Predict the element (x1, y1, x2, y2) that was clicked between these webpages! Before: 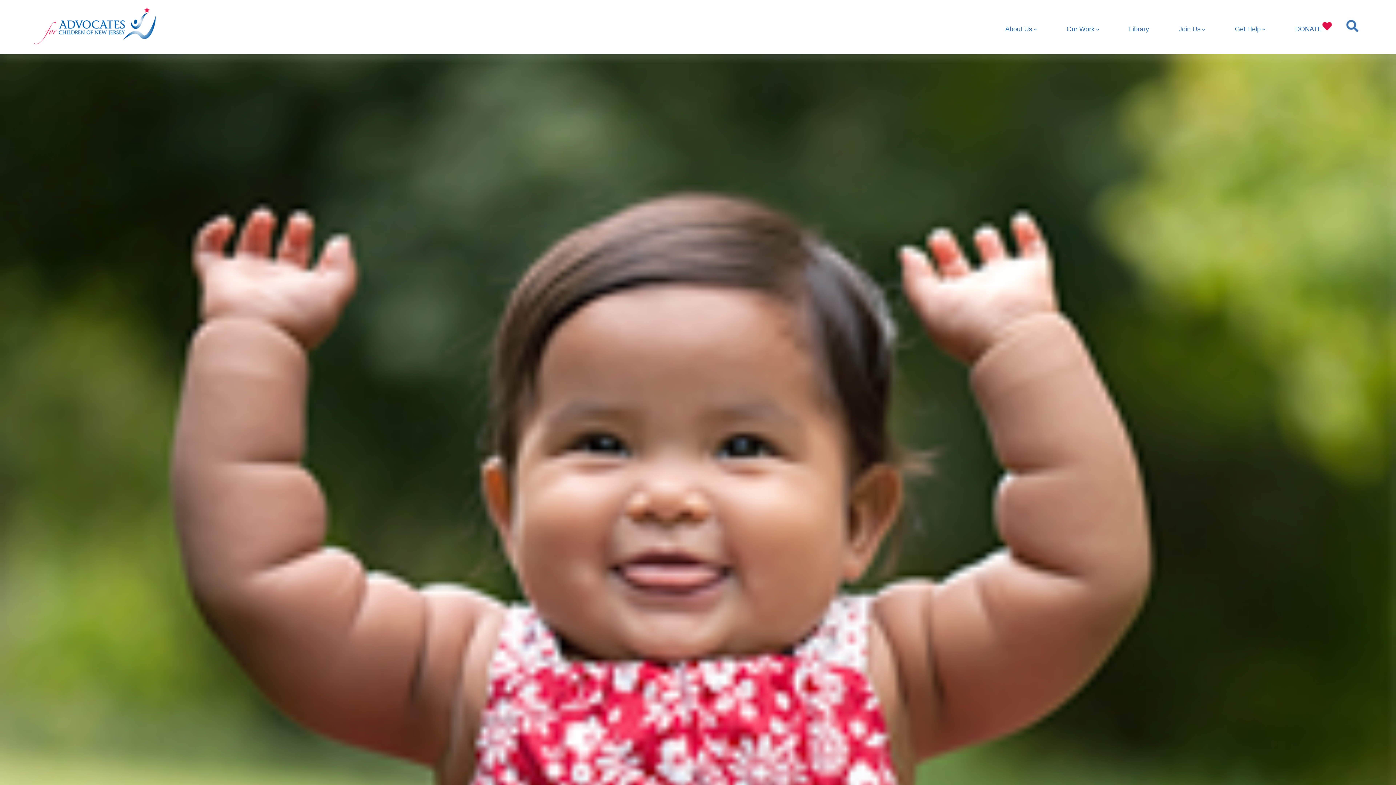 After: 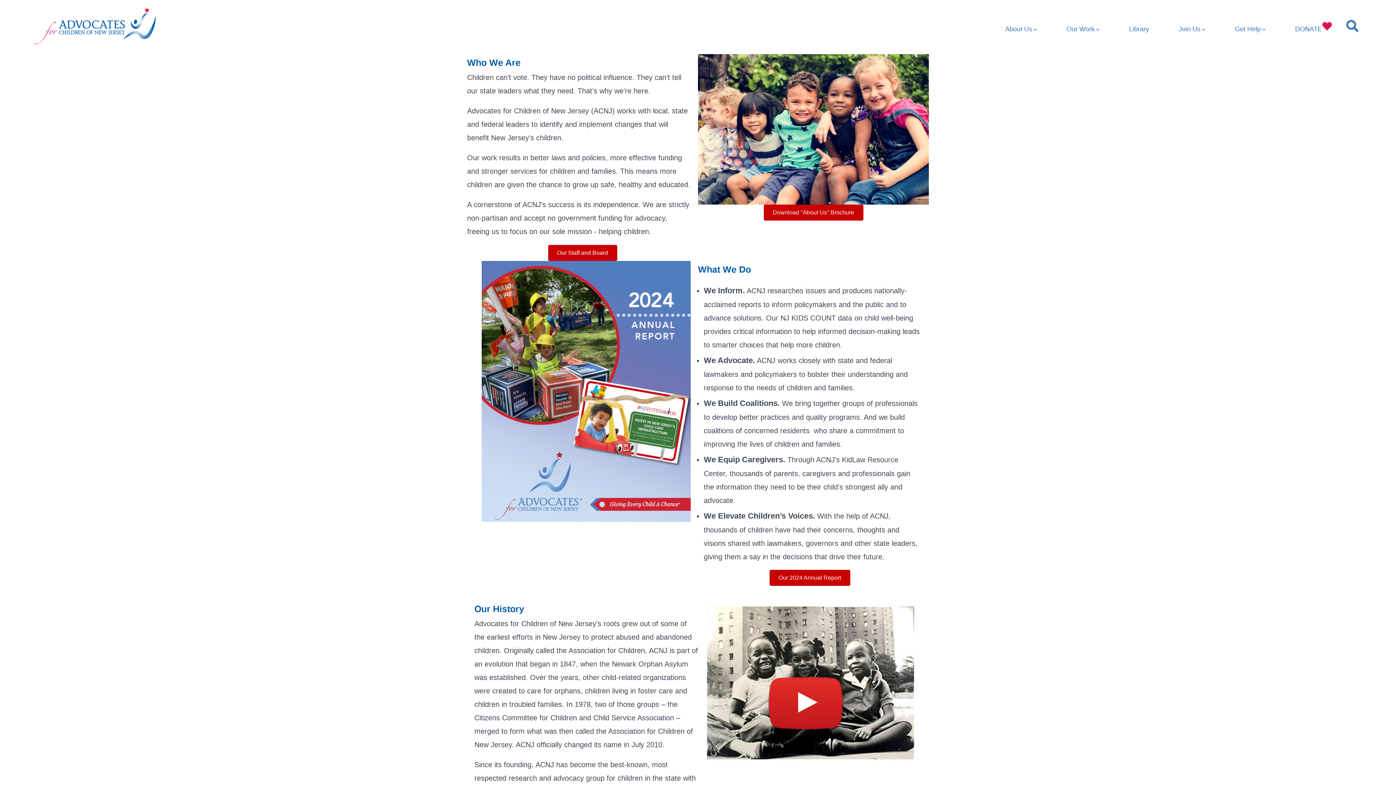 Action: label: About Us bbox: (1005, 23, 1037, 35)